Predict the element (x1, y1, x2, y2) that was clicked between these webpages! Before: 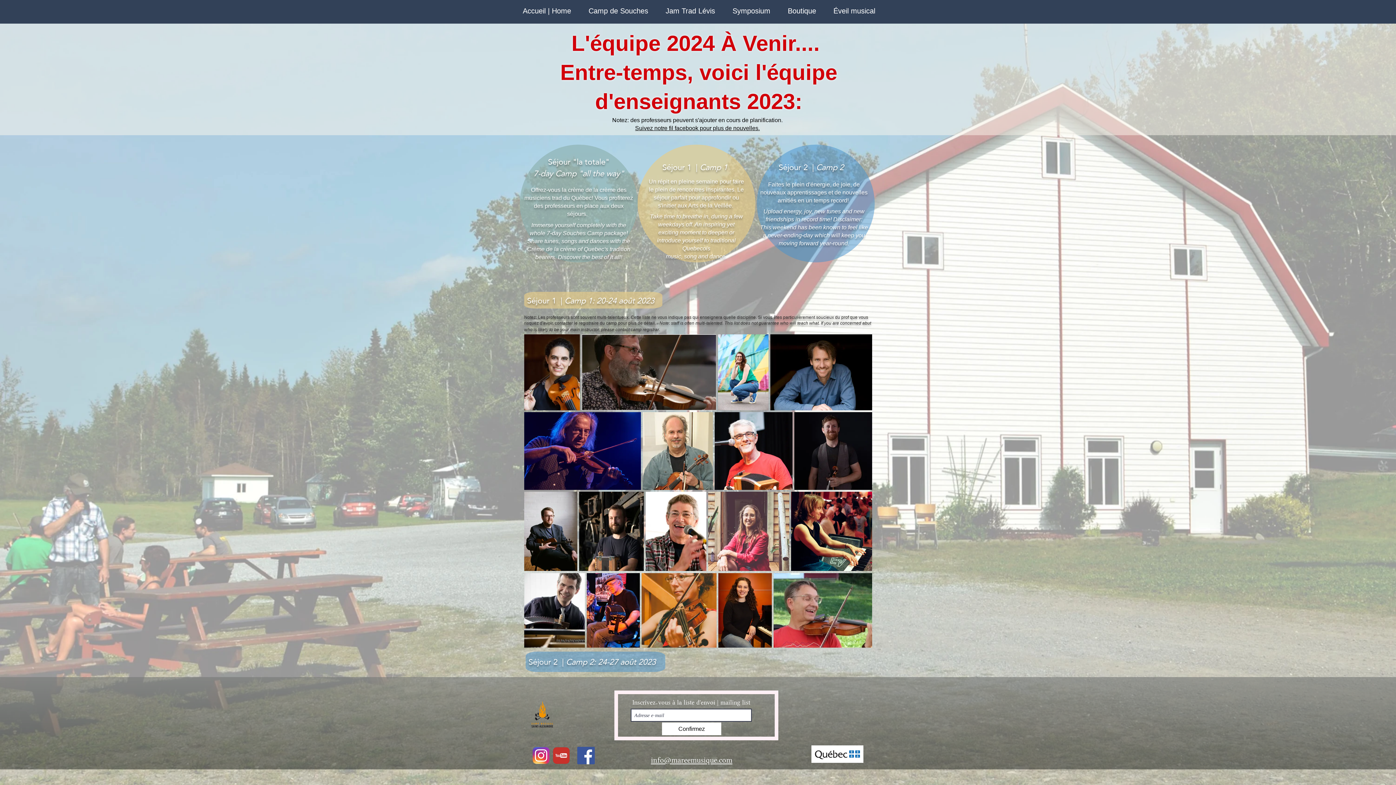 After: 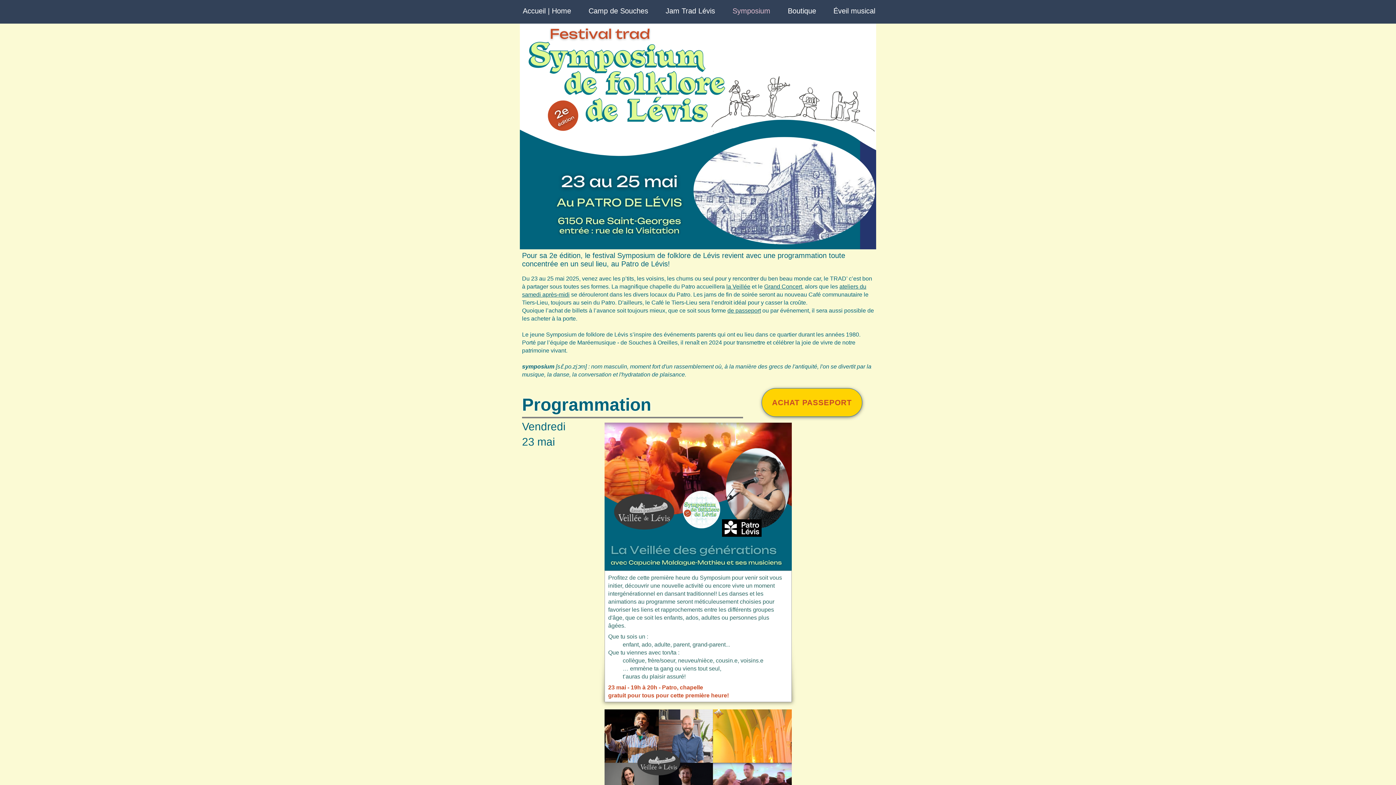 Action: label: Symposium bbox: (724, 5, 779, 14)